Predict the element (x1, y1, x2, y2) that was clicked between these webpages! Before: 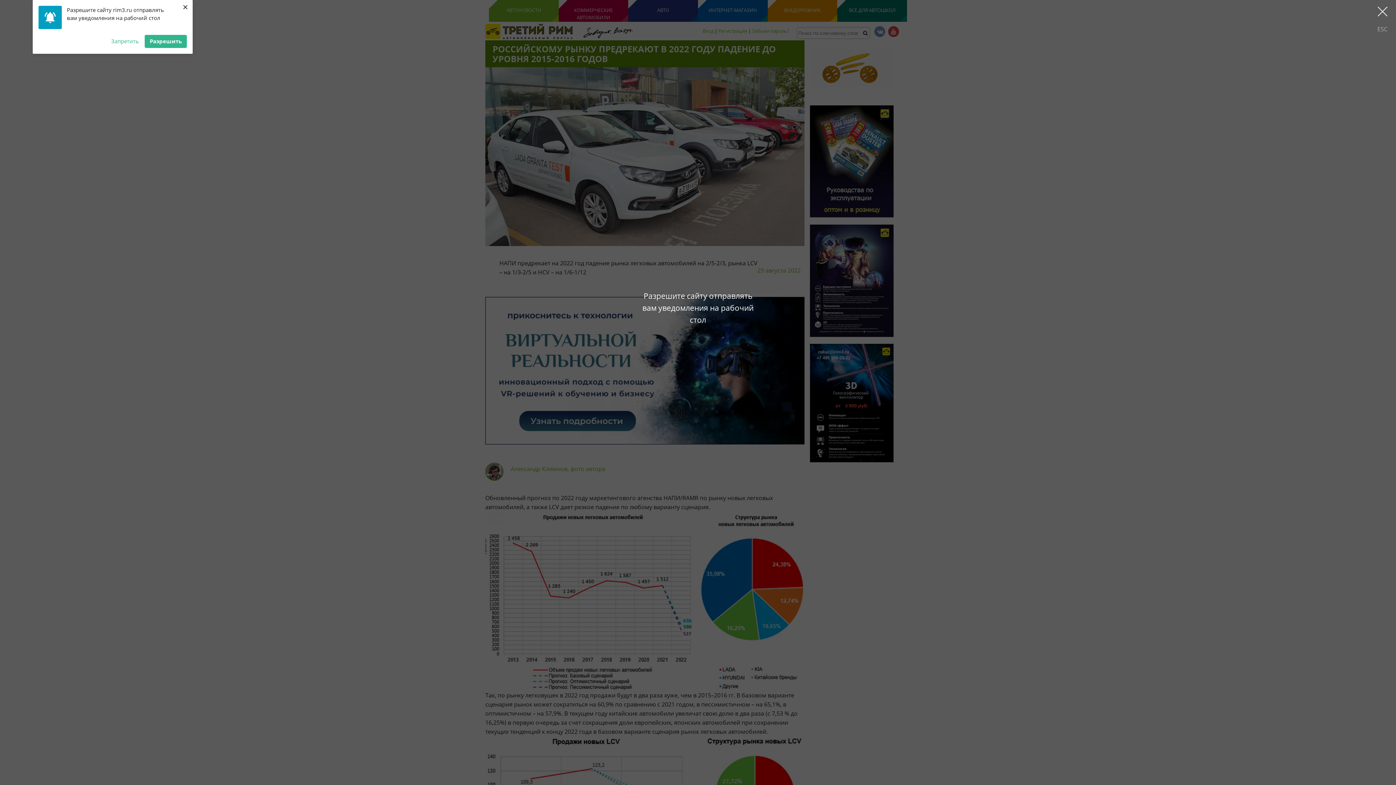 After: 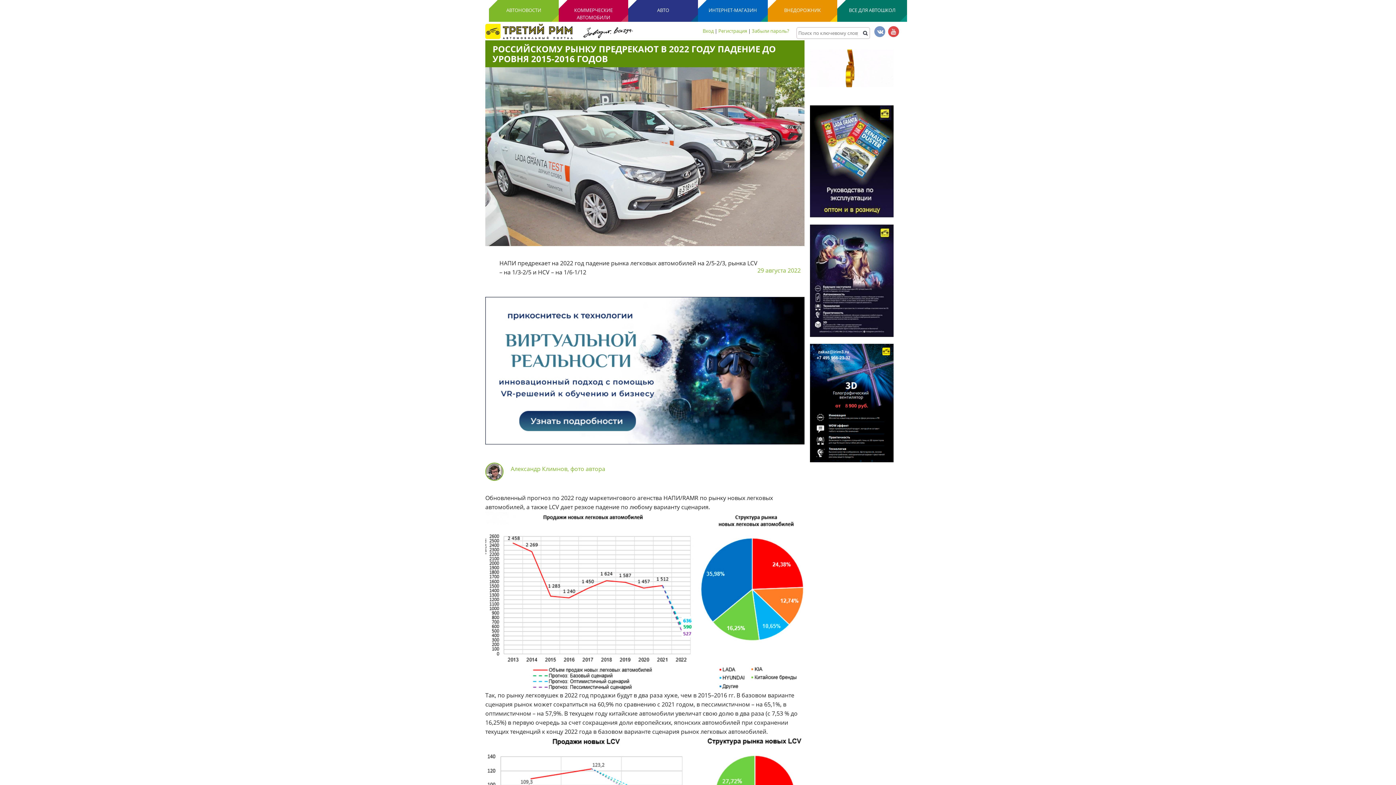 Action: label: Разрешить bbox: (144, 34, 186, 48)